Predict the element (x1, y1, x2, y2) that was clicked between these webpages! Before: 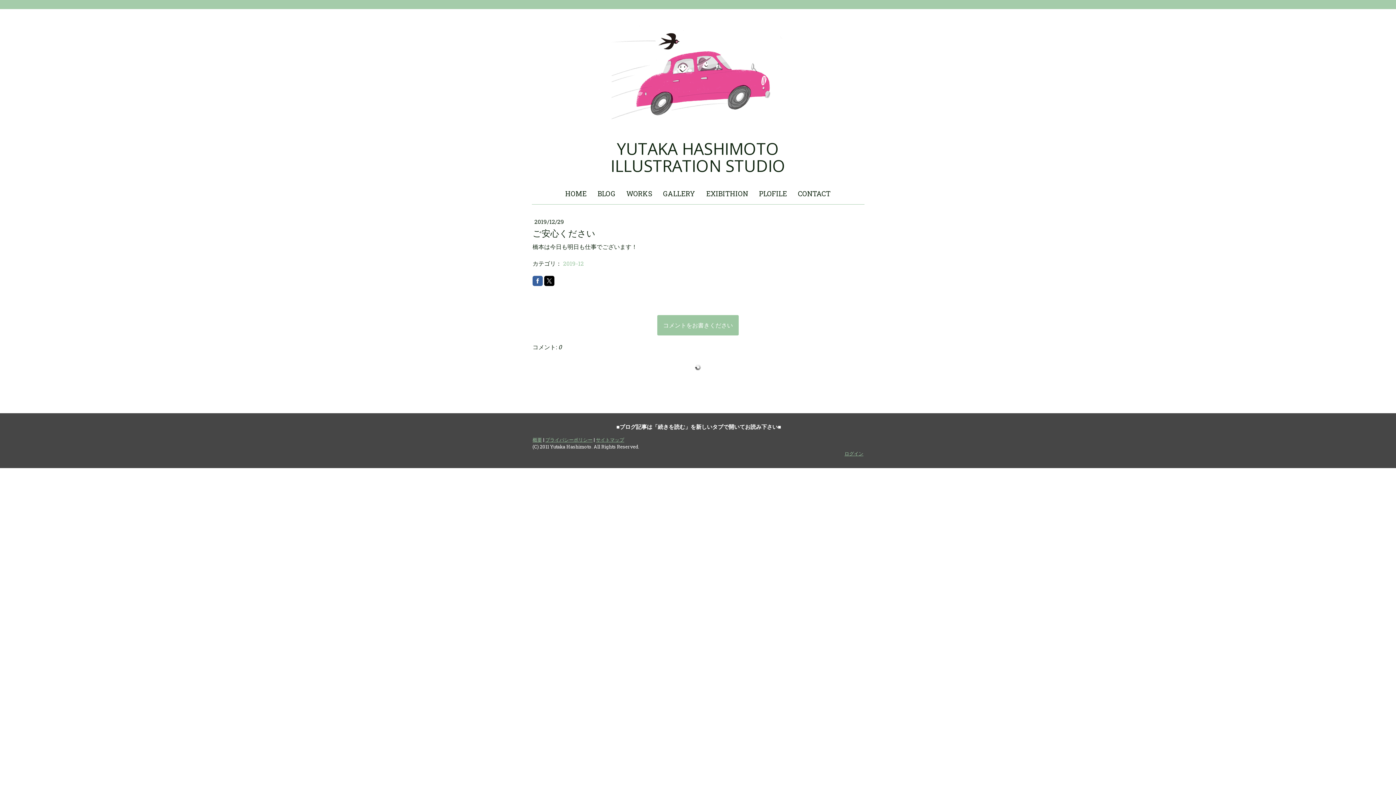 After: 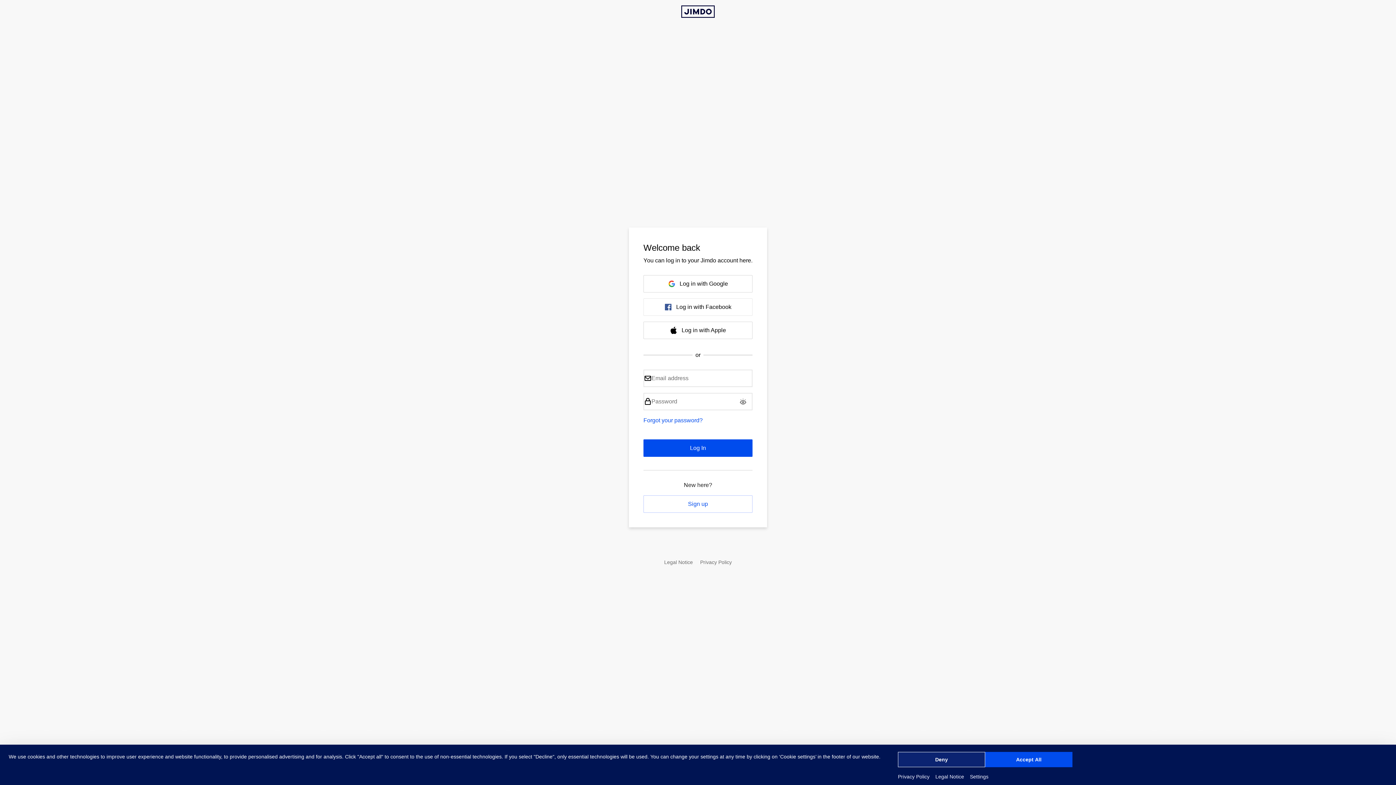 Action: bbox: (844, 450, 863, 456) label: ログイン